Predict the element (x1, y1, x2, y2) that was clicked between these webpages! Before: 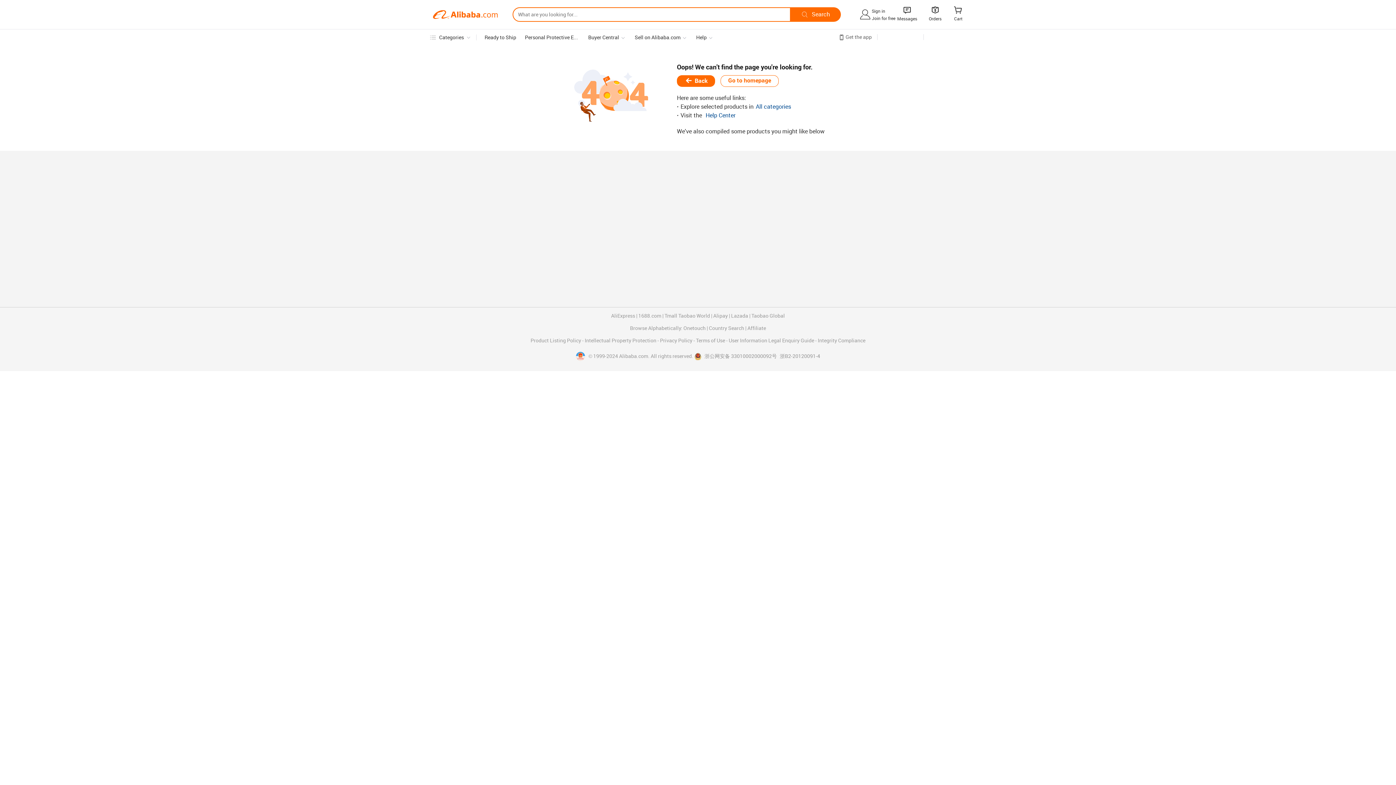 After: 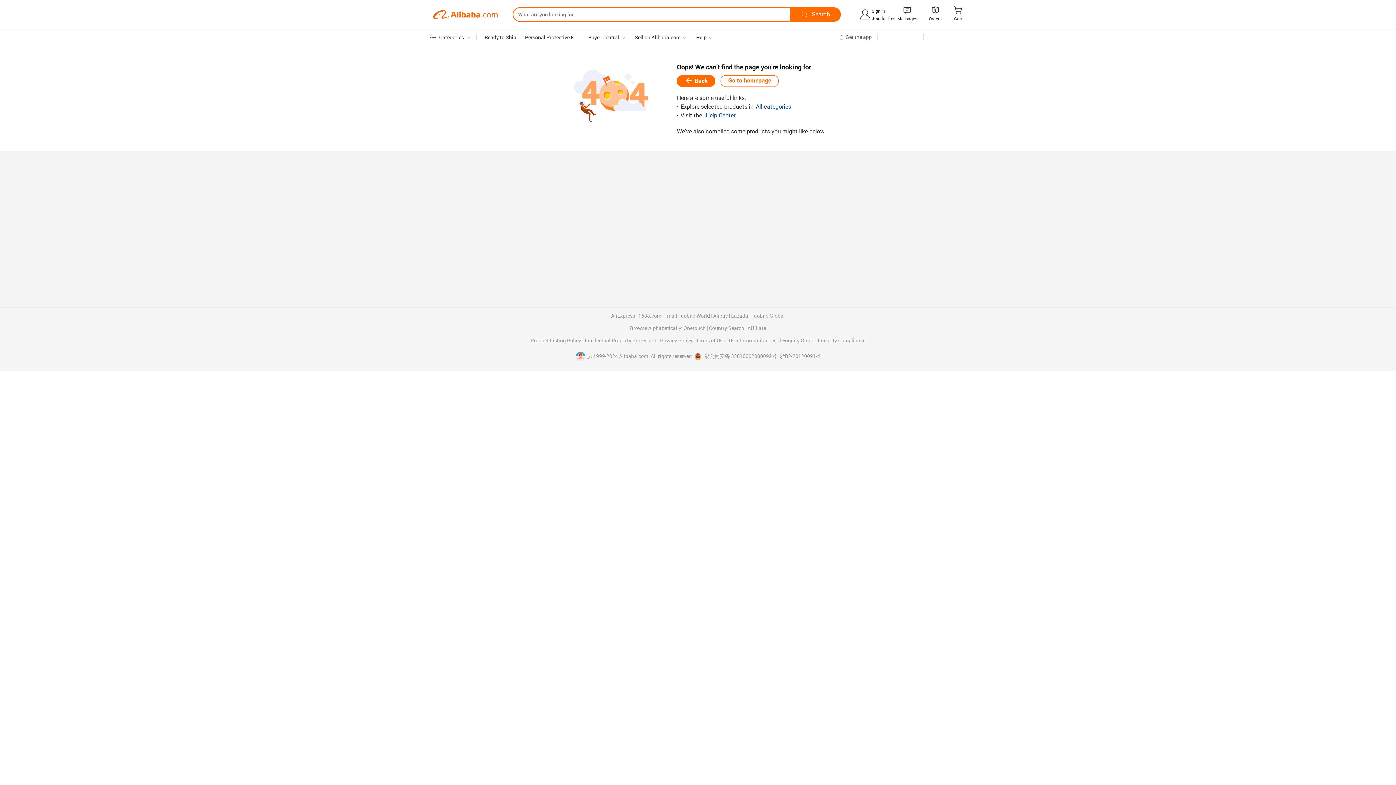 Action: label:   bbox: (576, 353, 588, 359)